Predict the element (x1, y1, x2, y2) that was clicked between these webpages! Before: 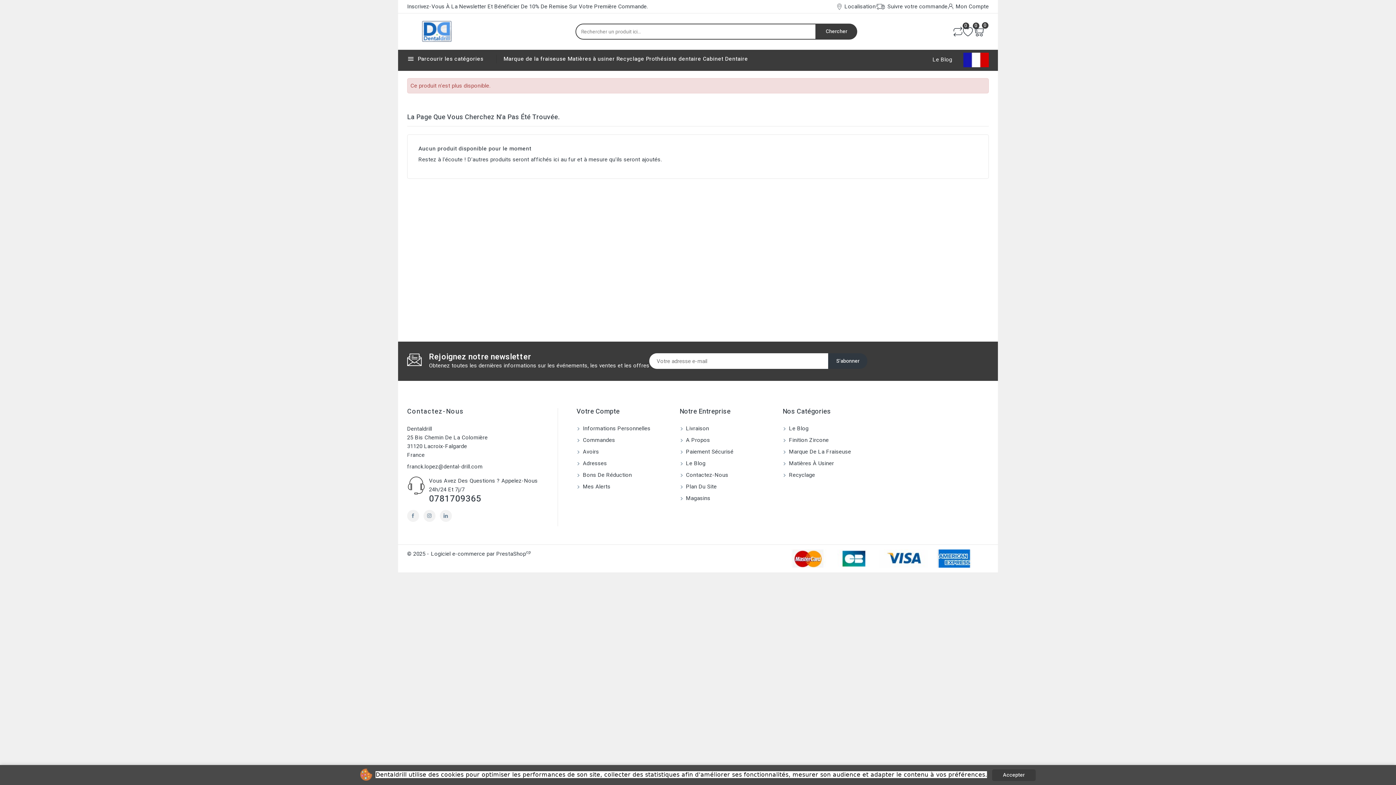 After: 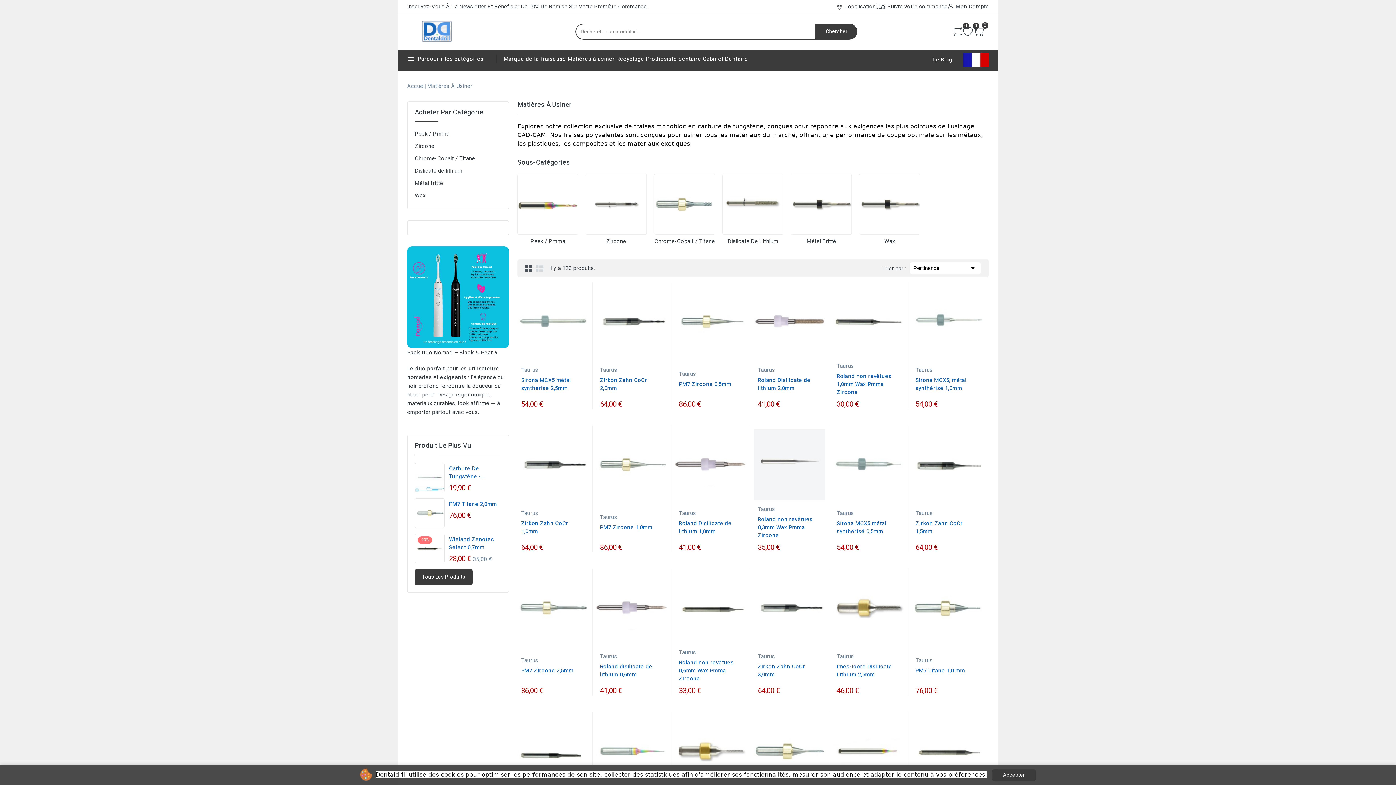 Action: bbox: (782, 459, 834, 467) label:  Matières À Usiner